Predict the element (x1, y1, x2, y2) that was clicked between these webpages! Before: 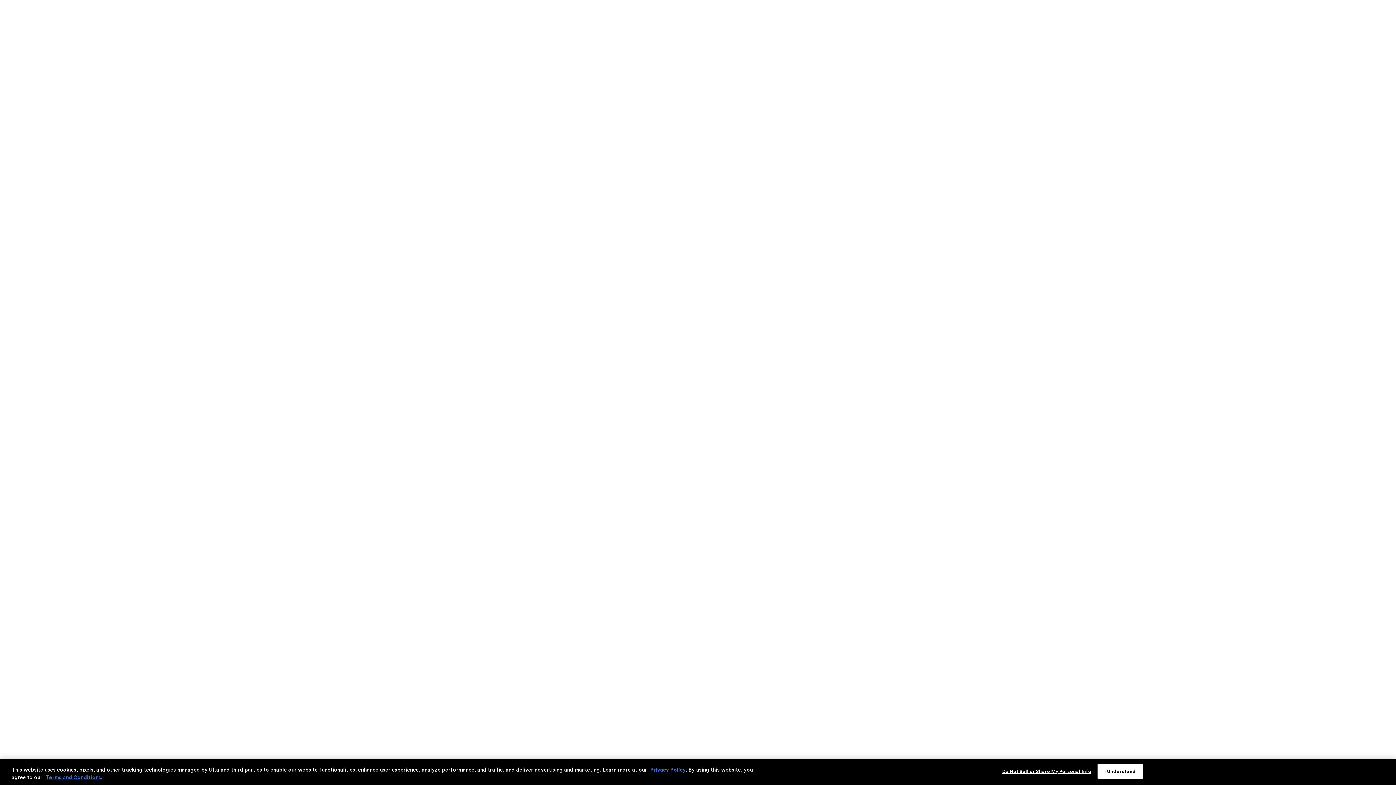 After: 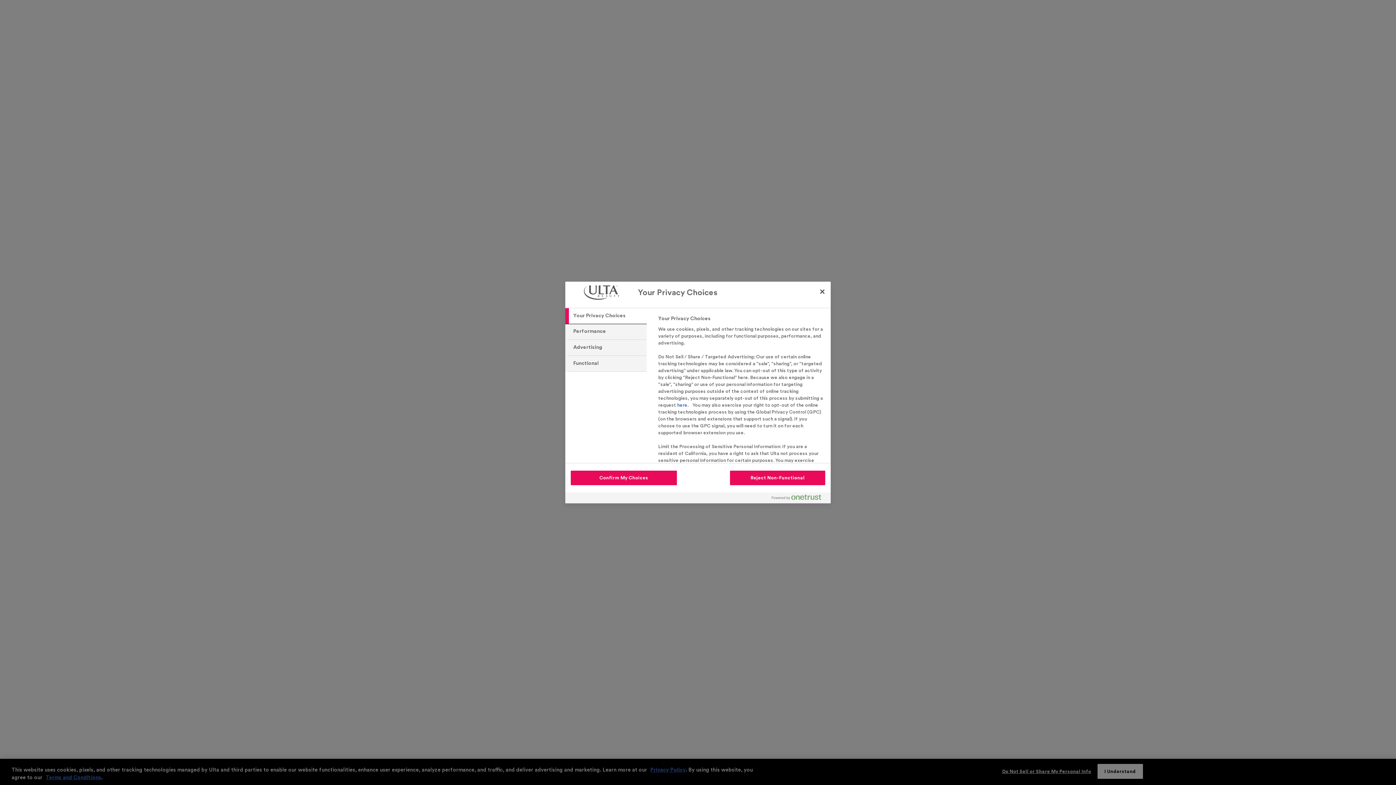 Action: label: Do Not Sell or Share My Personal Info bbox: (1002, 764, 1091, 778)